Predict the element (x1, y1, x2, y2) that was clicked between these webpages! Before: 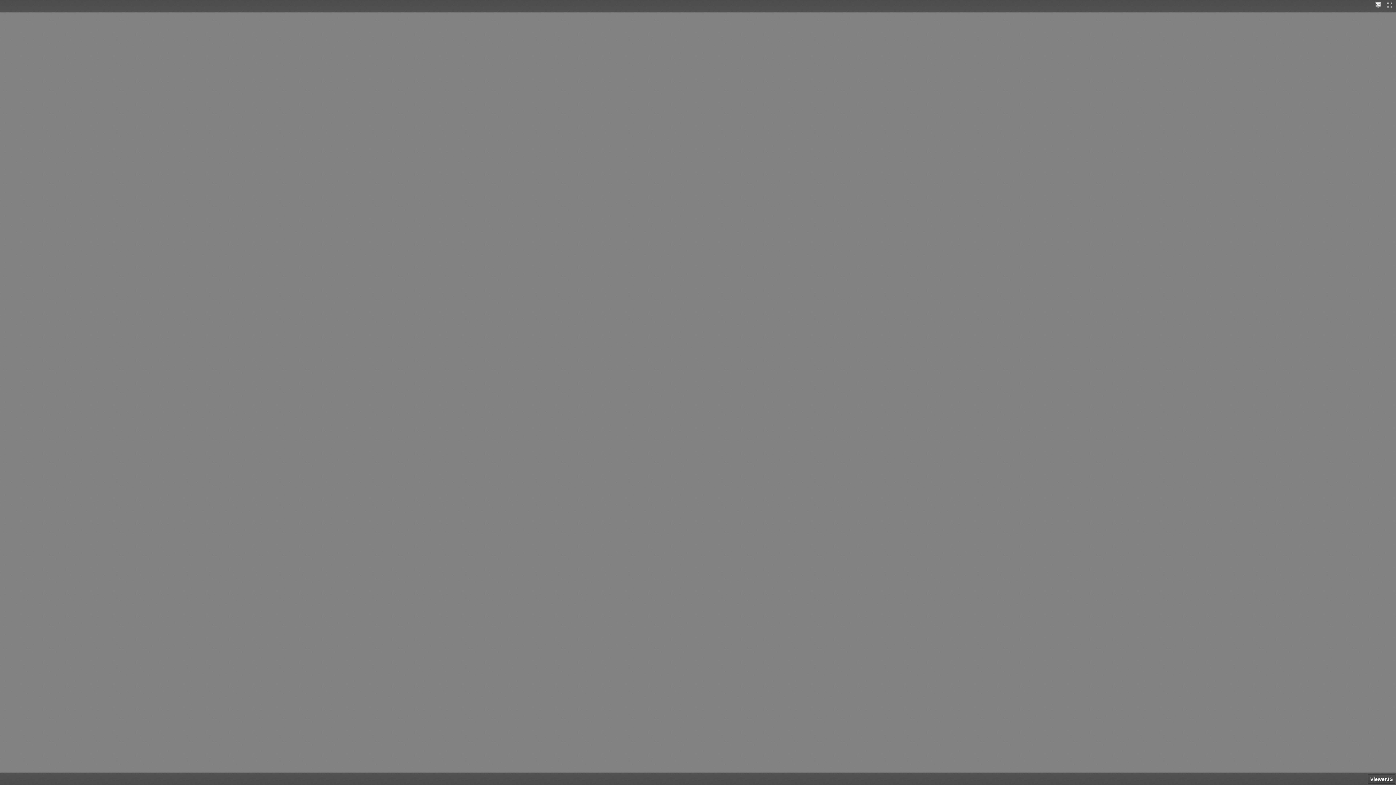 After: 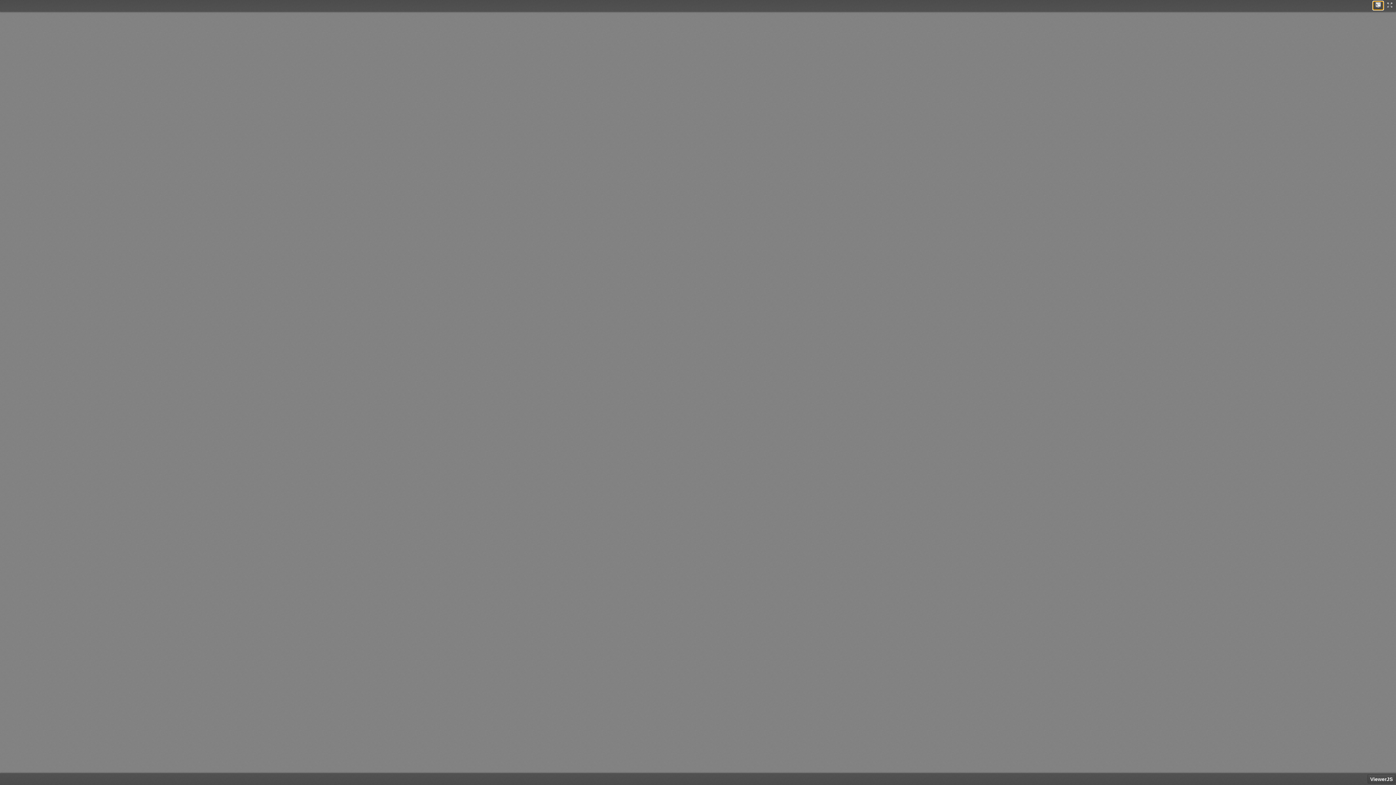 Action: bbox: (1373, 1, 1384, 10)